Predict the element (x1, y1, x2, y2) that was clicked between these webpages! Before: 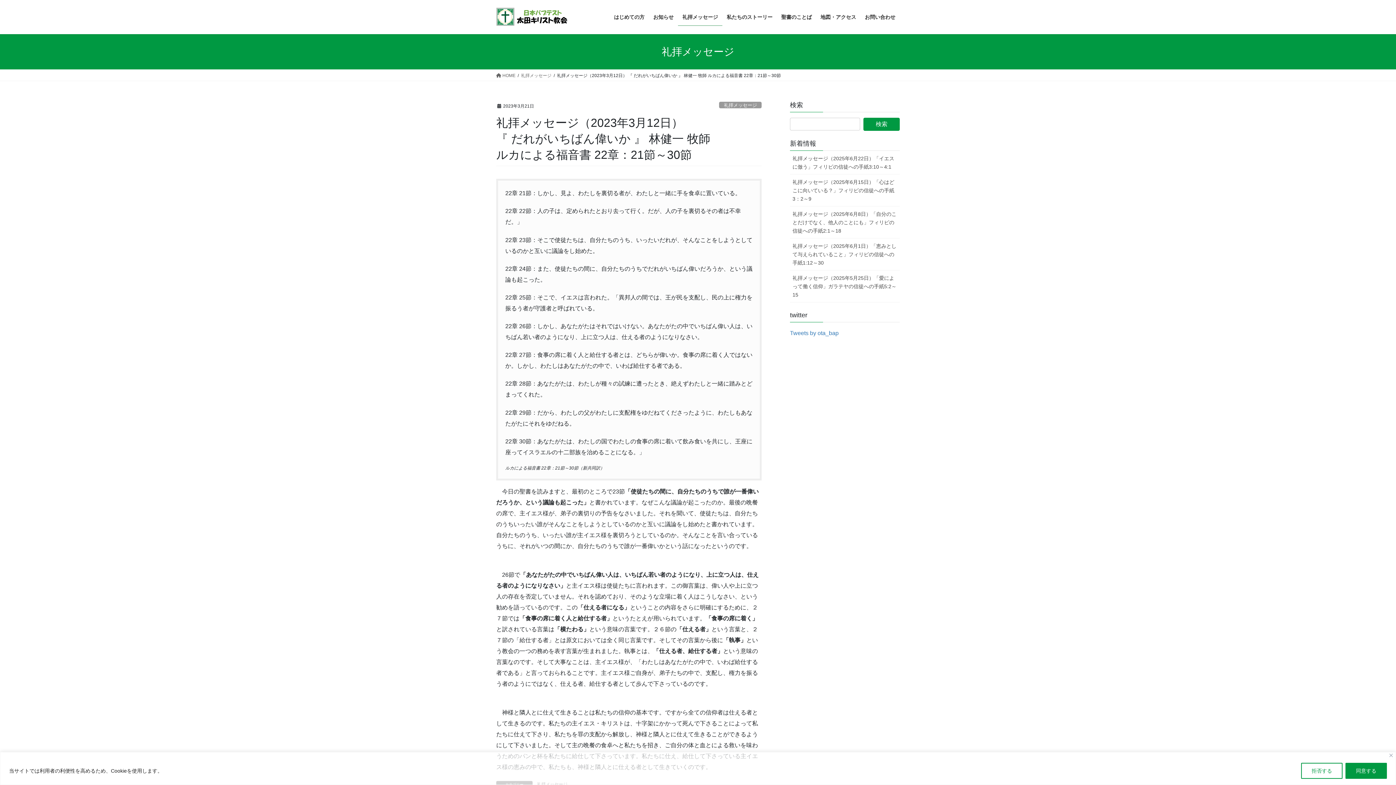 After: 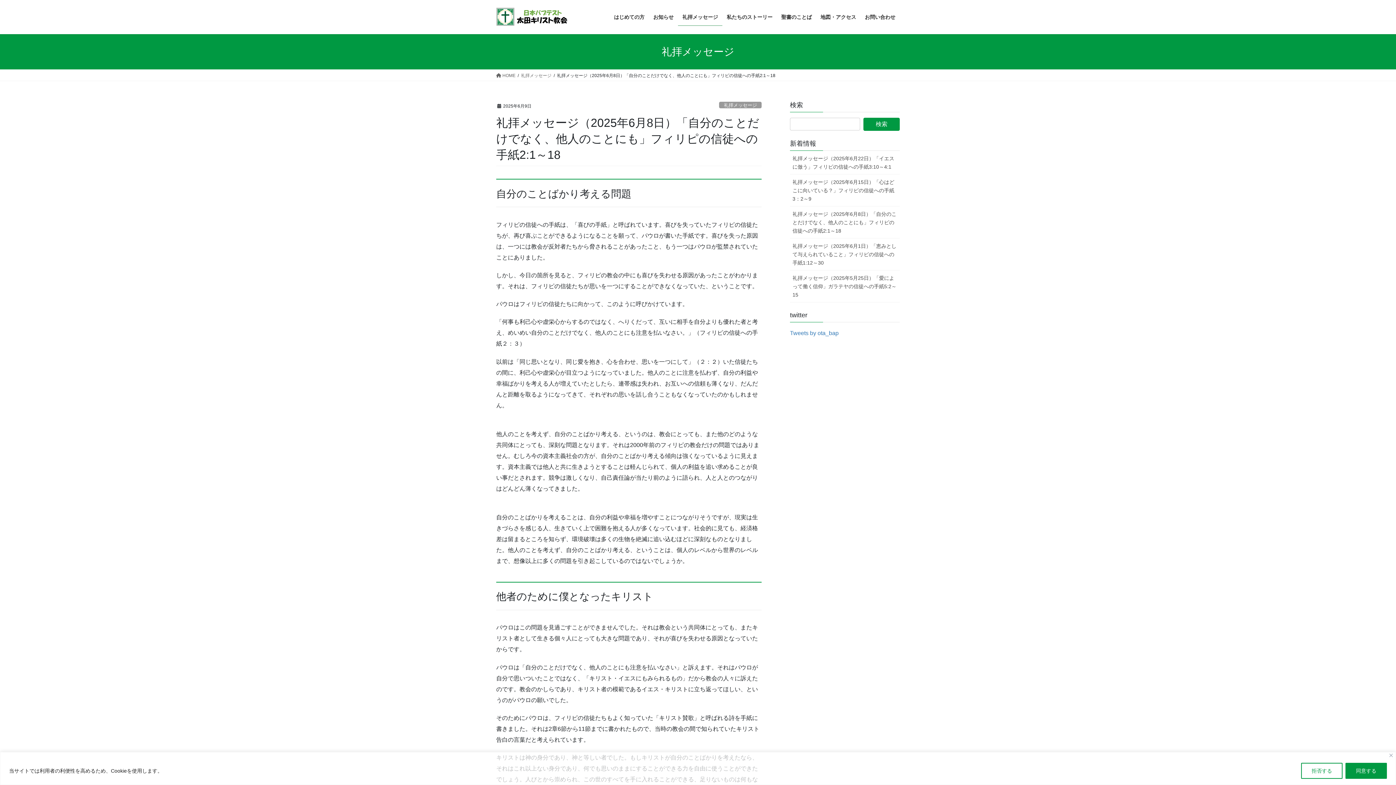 Action: bbox: (790, 206, 900, 238) label: 礼拝メッセージ（2025年6月8日）「自分のことだけでなく、他人のことにも」フィリピの信徒への手紙2:1～18